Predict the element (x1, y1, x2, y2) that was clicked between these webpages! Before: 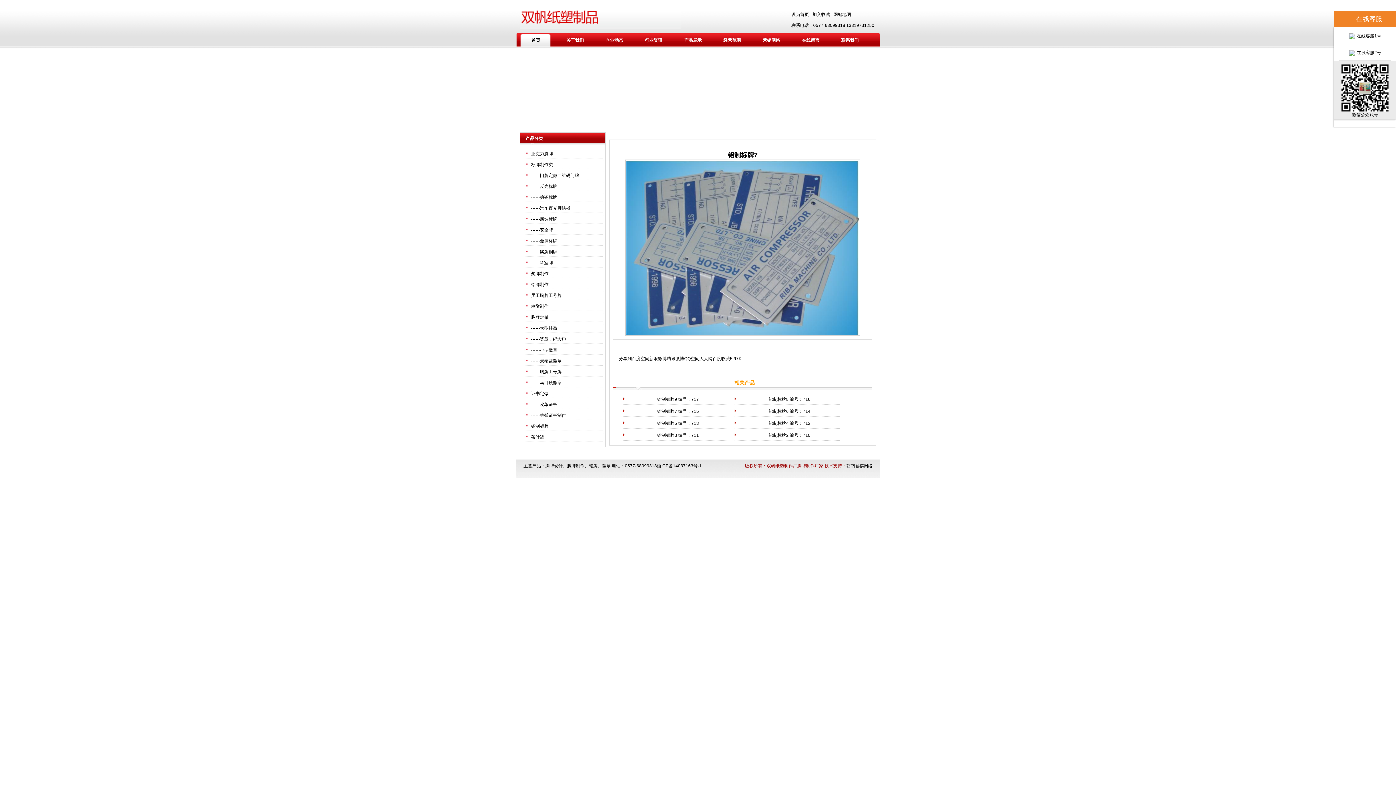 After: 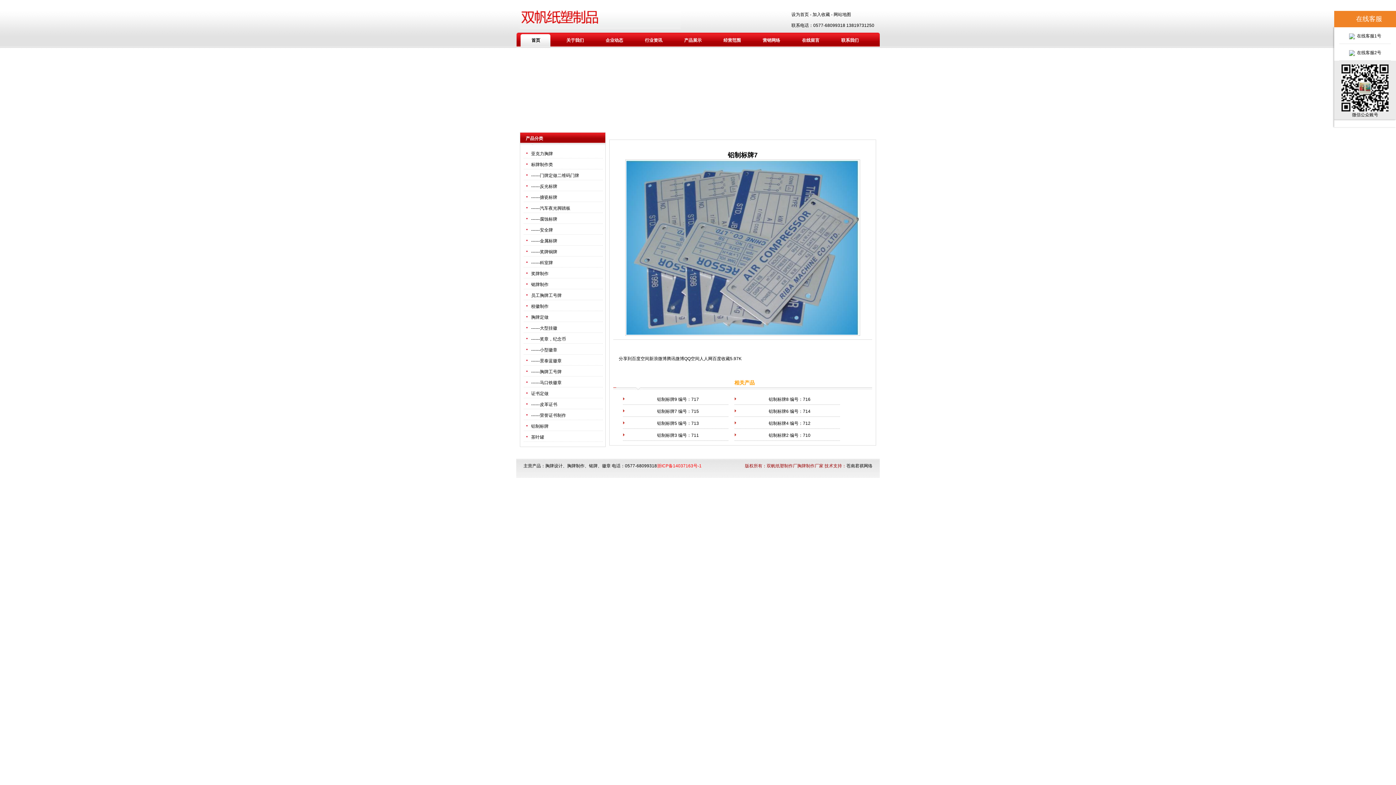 Action: bbox: (657, 463, 701, 468) label: 浙ICP备14037163号-1